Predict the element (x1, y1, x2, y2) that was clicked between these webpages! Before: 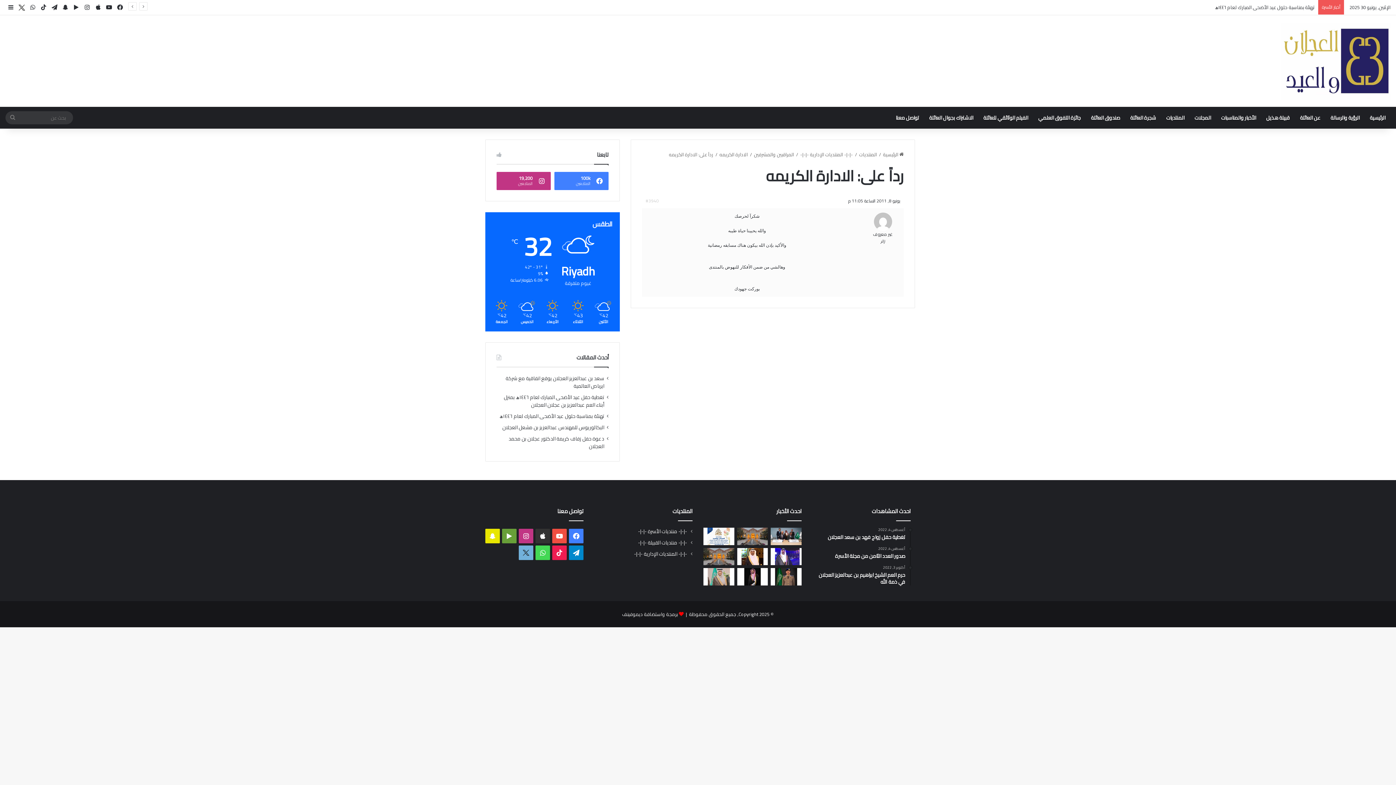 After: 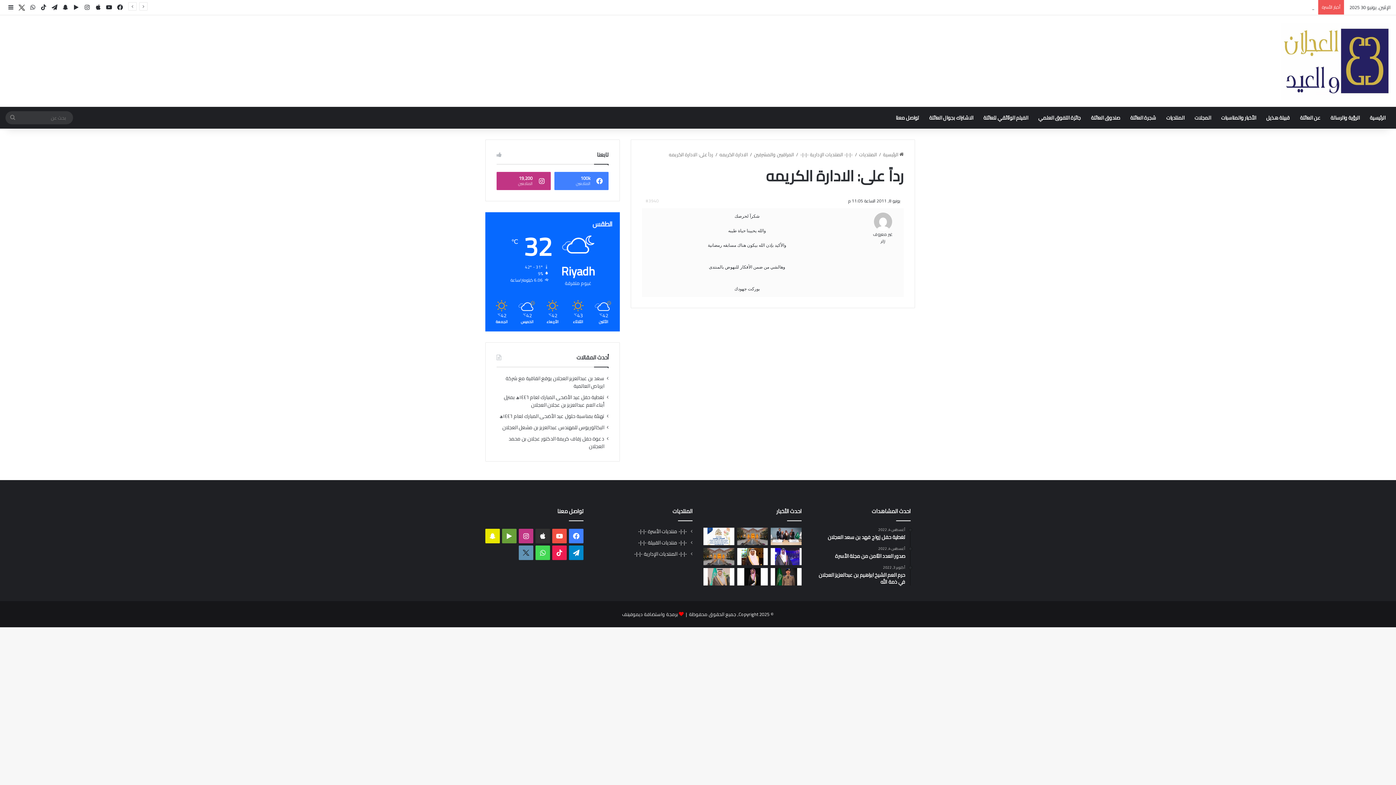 Action: bbox: (518, 545, 533, 560) label: اكس